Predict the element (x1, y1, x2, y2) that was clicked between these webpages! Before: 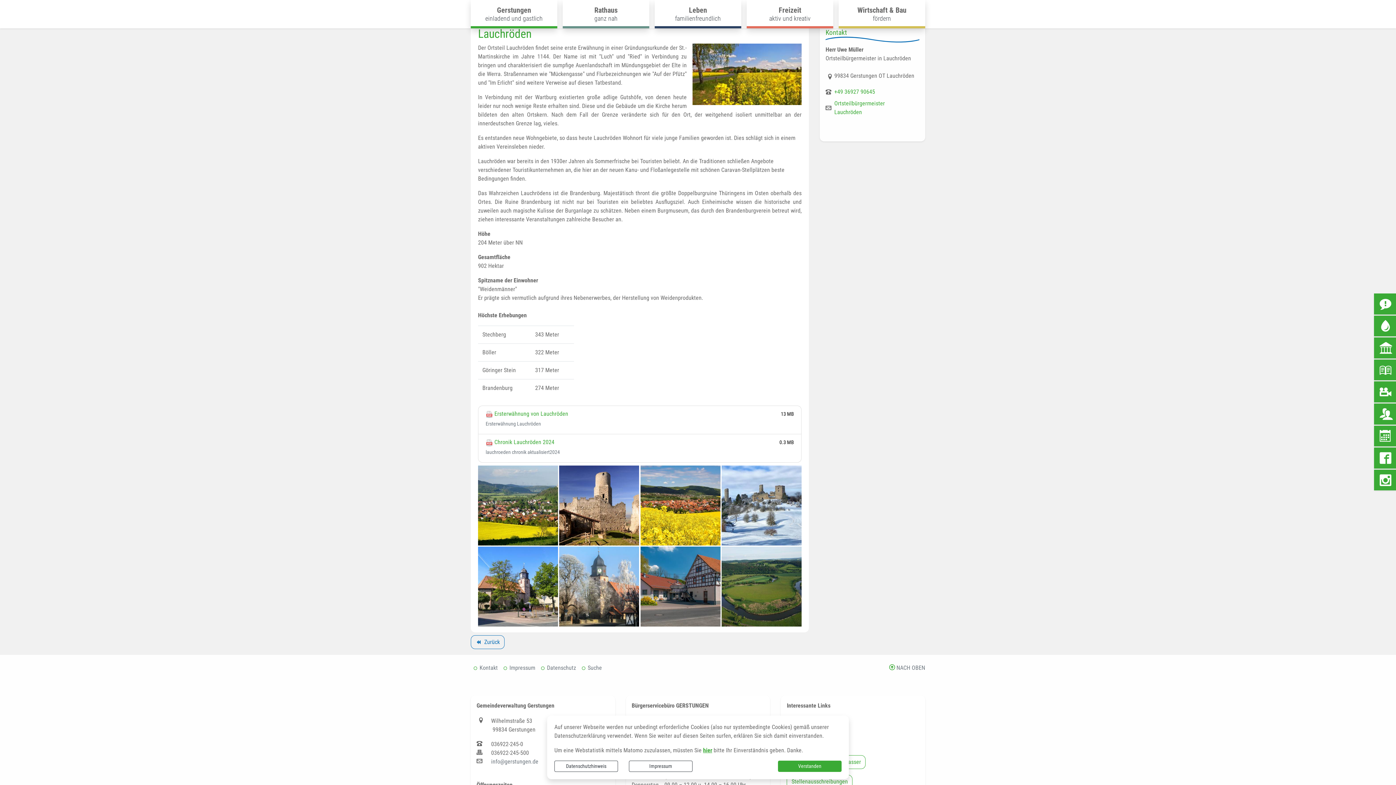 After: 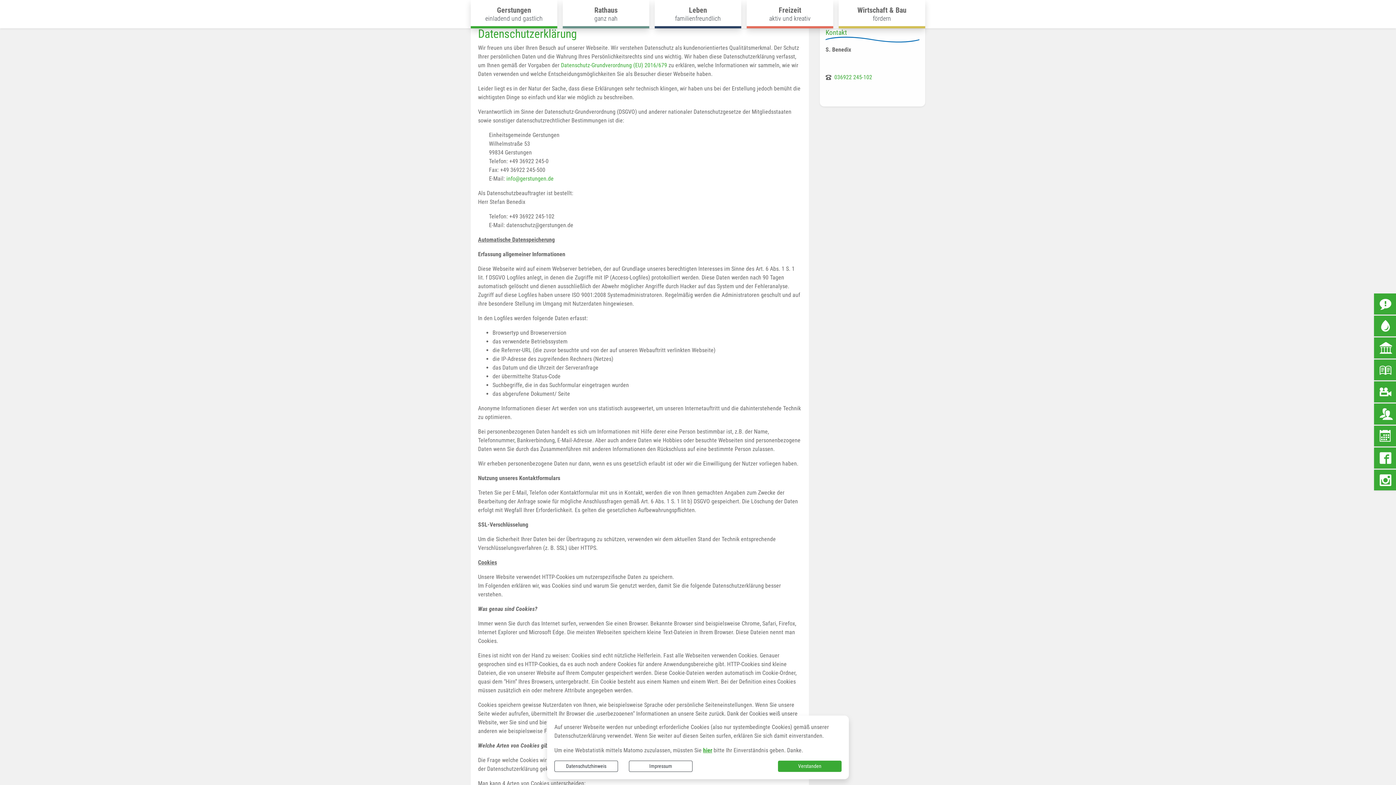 Action: bbox: (538, 661, 579, 674) label: Datenschutz